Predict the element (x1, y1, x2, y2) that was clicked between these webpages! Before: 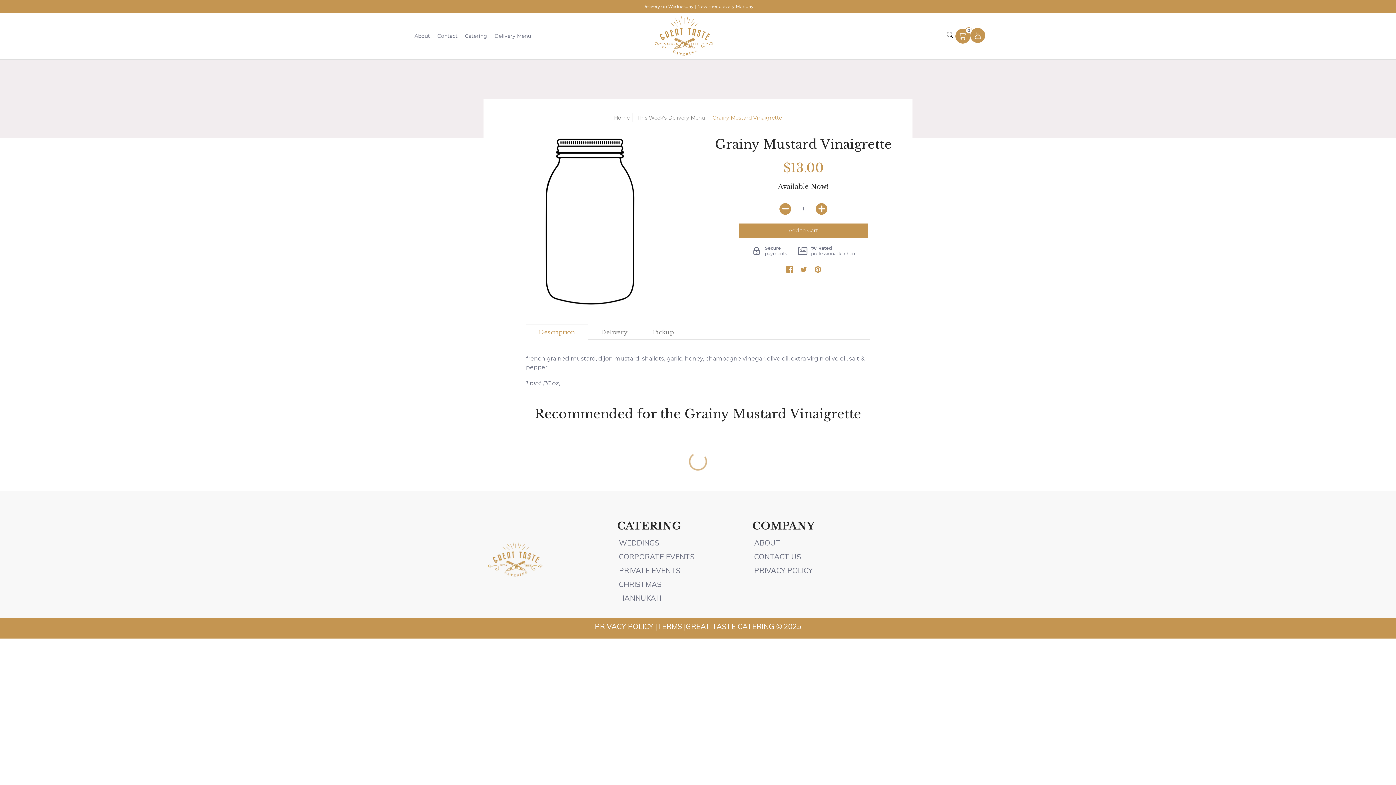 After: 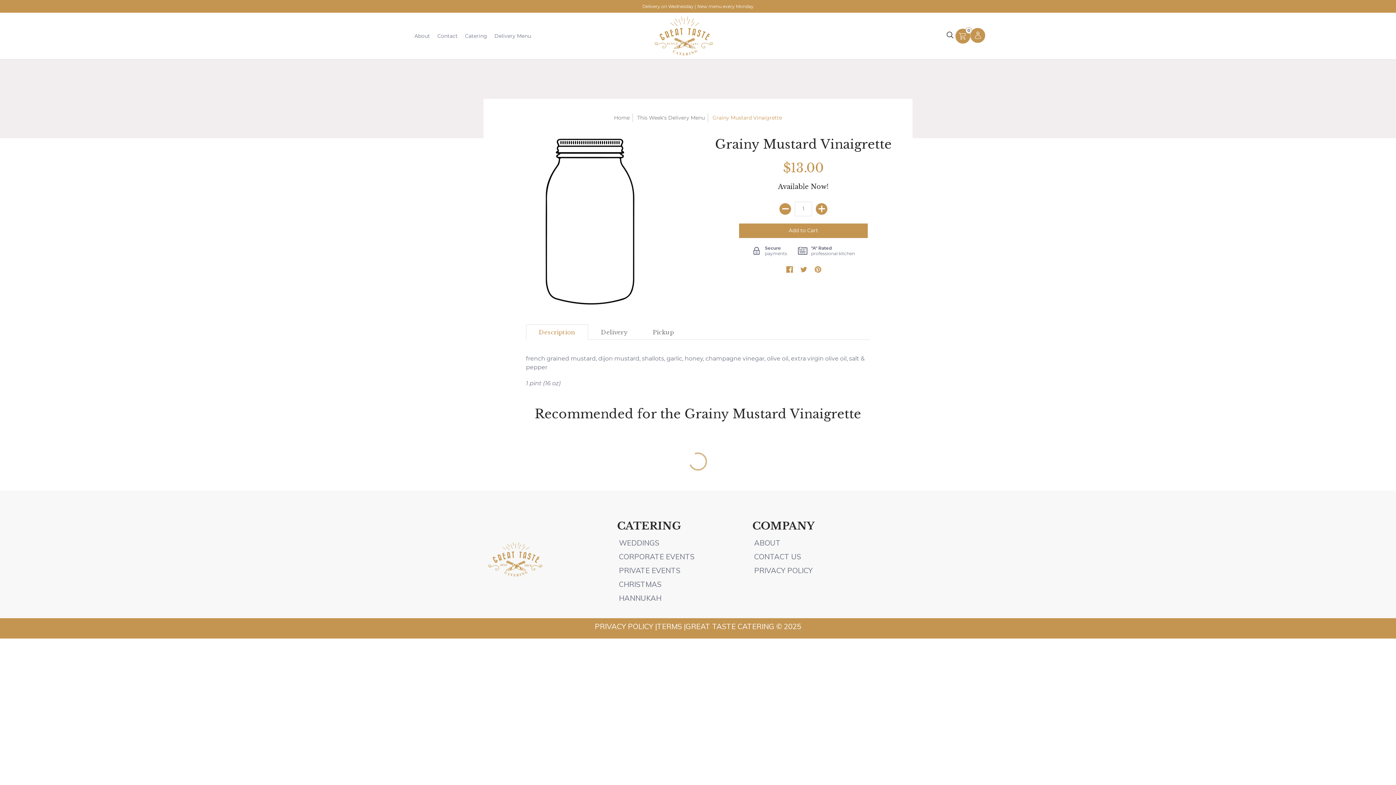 Action: bbox: (526, 324, 588, 340) label: Description